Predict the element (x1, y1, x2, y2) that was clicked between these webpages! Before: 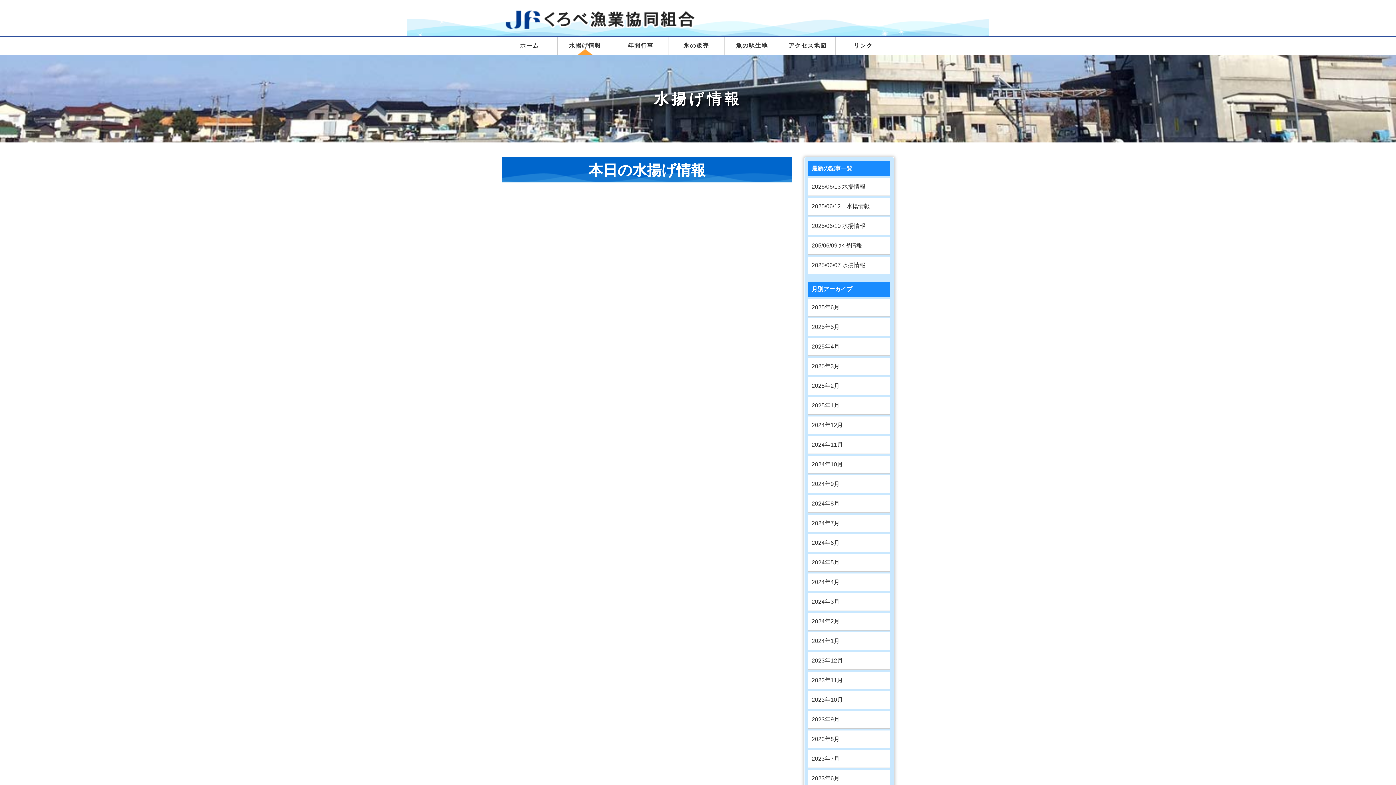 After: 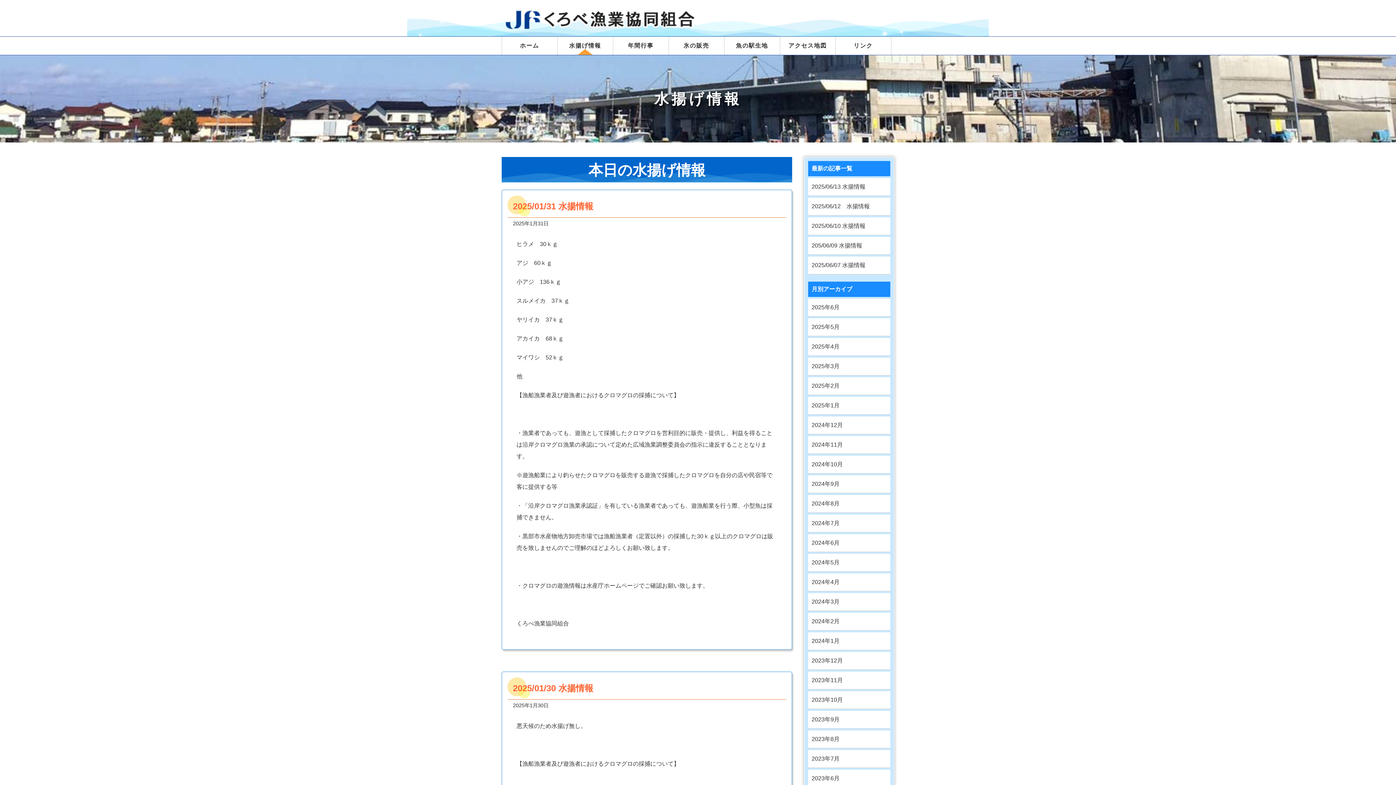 Action: bbox: (808, 397, 890, 414) label: 2025年1月